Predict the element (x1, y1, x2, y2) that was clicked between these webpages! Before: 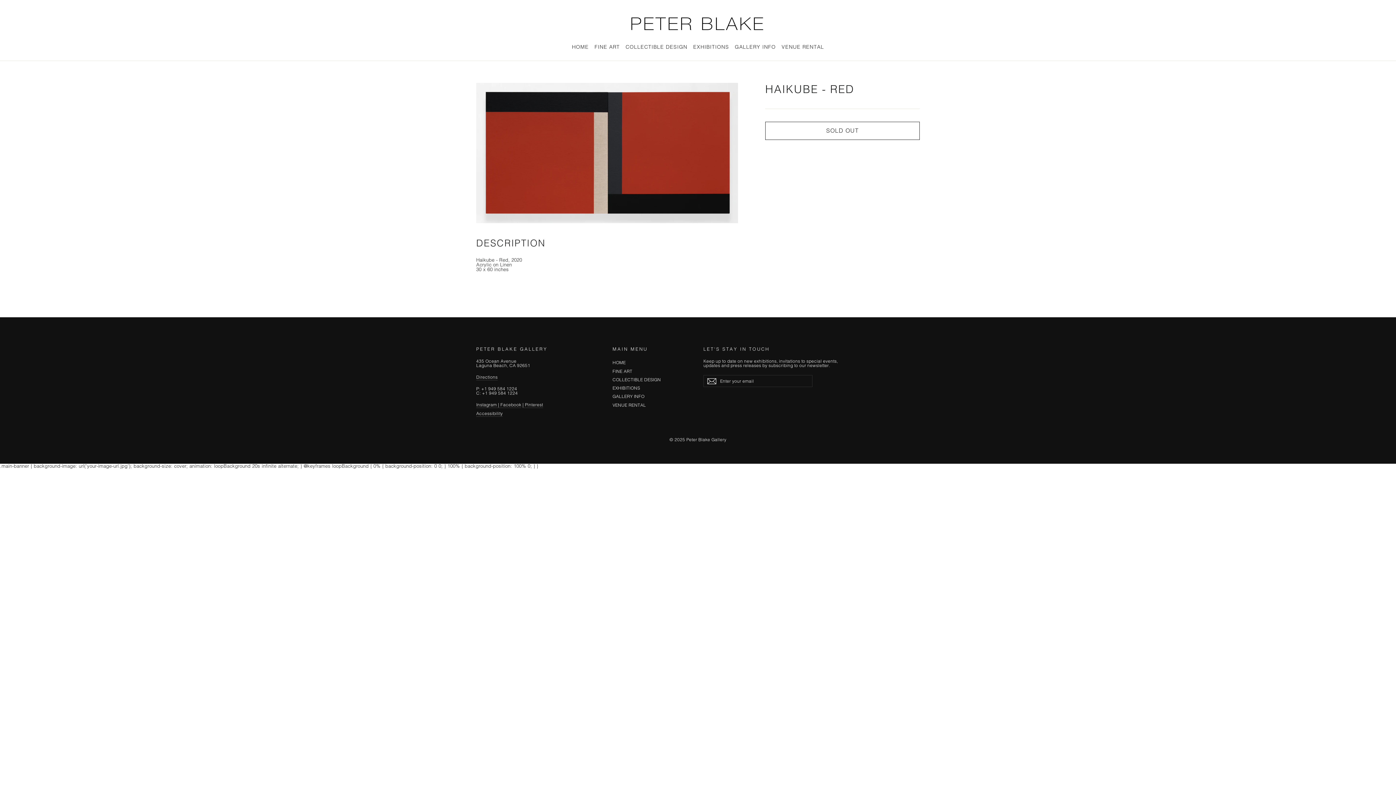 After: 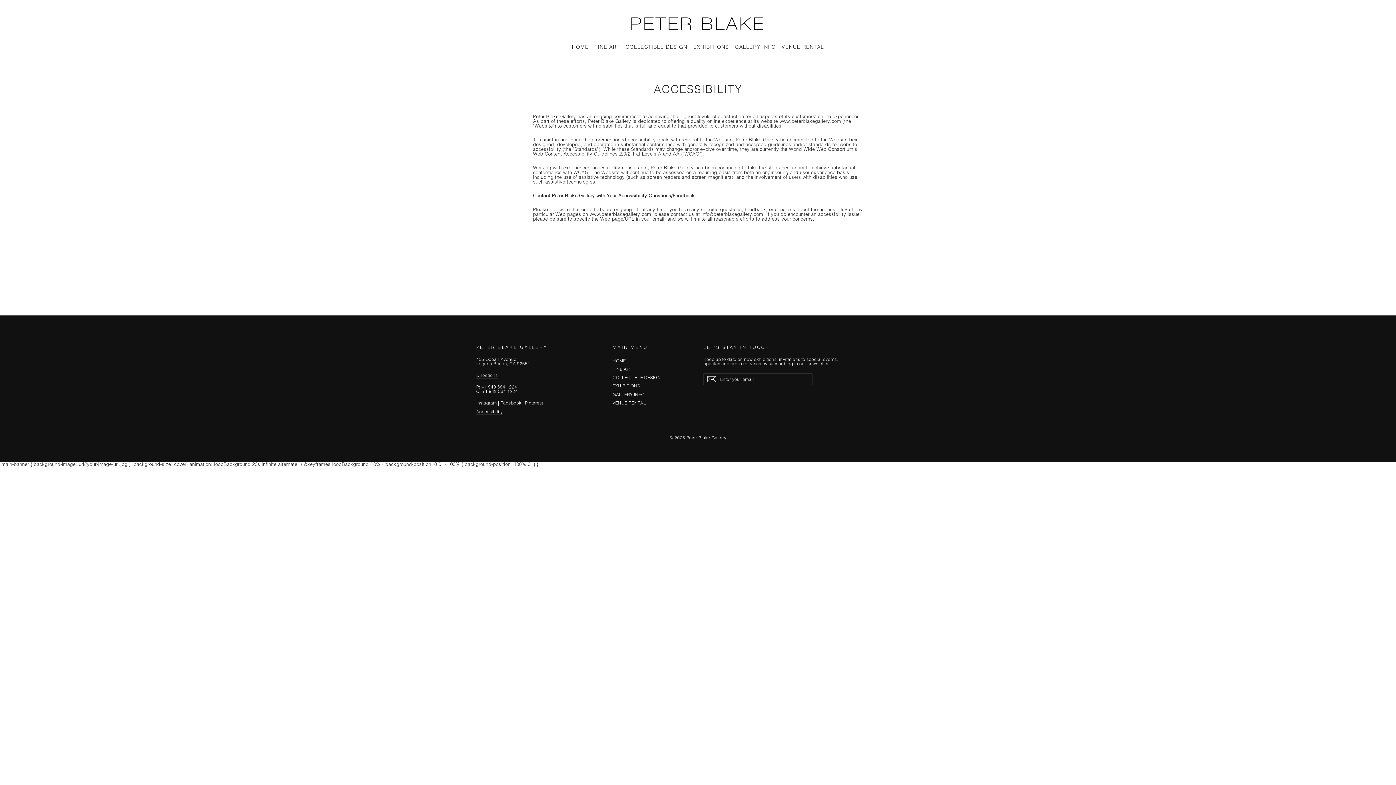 Action: bbox: (476, 411, 502, 417) label: Accessibility